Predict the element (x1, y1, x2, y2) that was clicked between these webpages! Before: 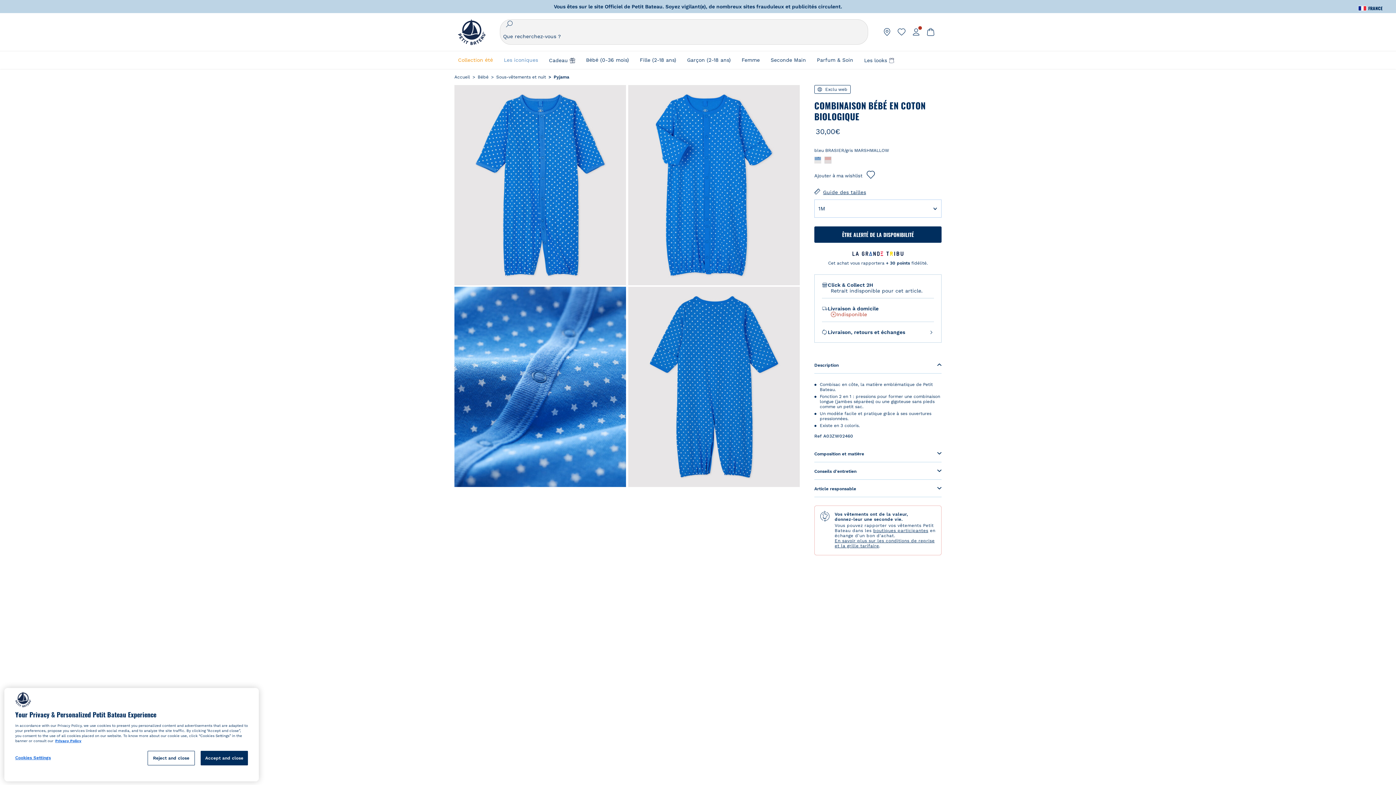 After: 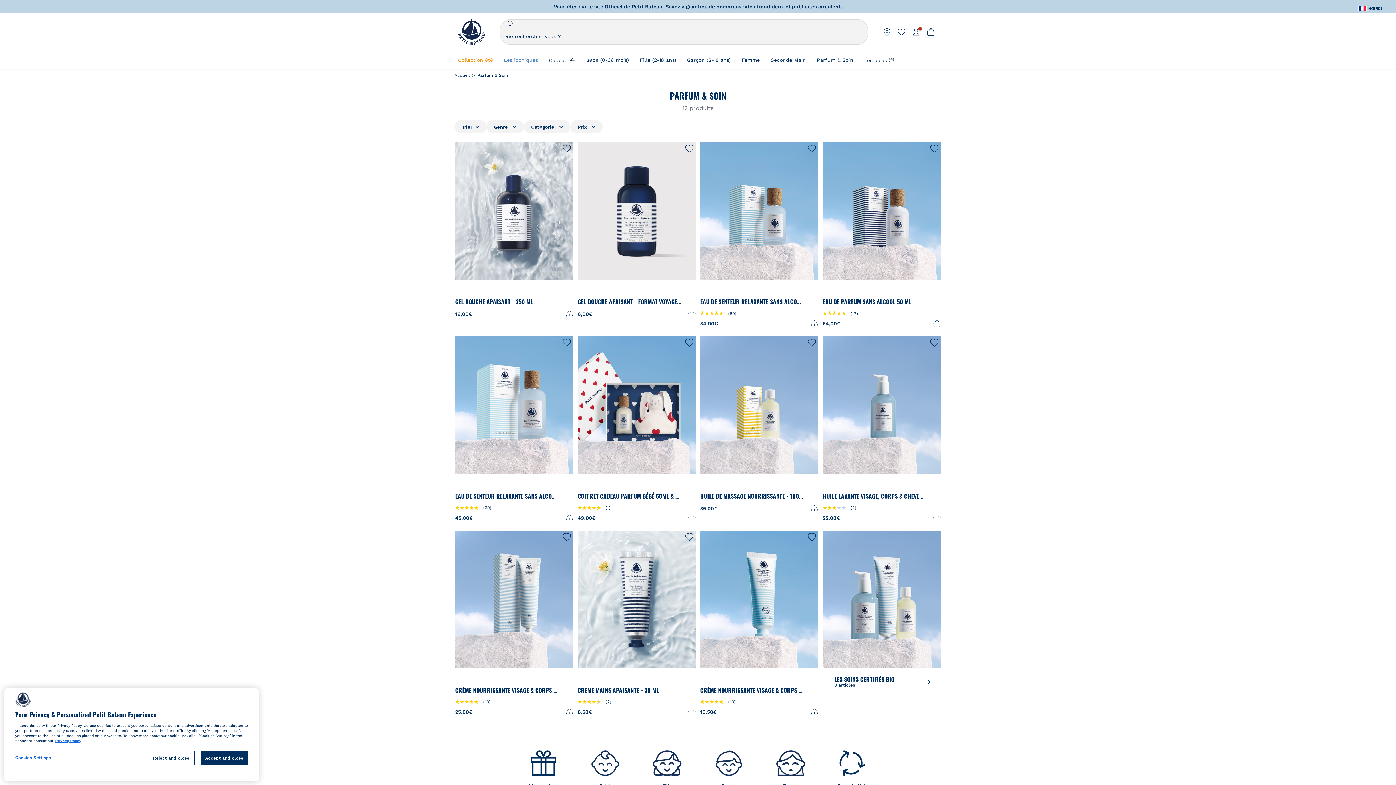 Action: bbox: (817, 51, 853, 68) label: Parfum & Soin